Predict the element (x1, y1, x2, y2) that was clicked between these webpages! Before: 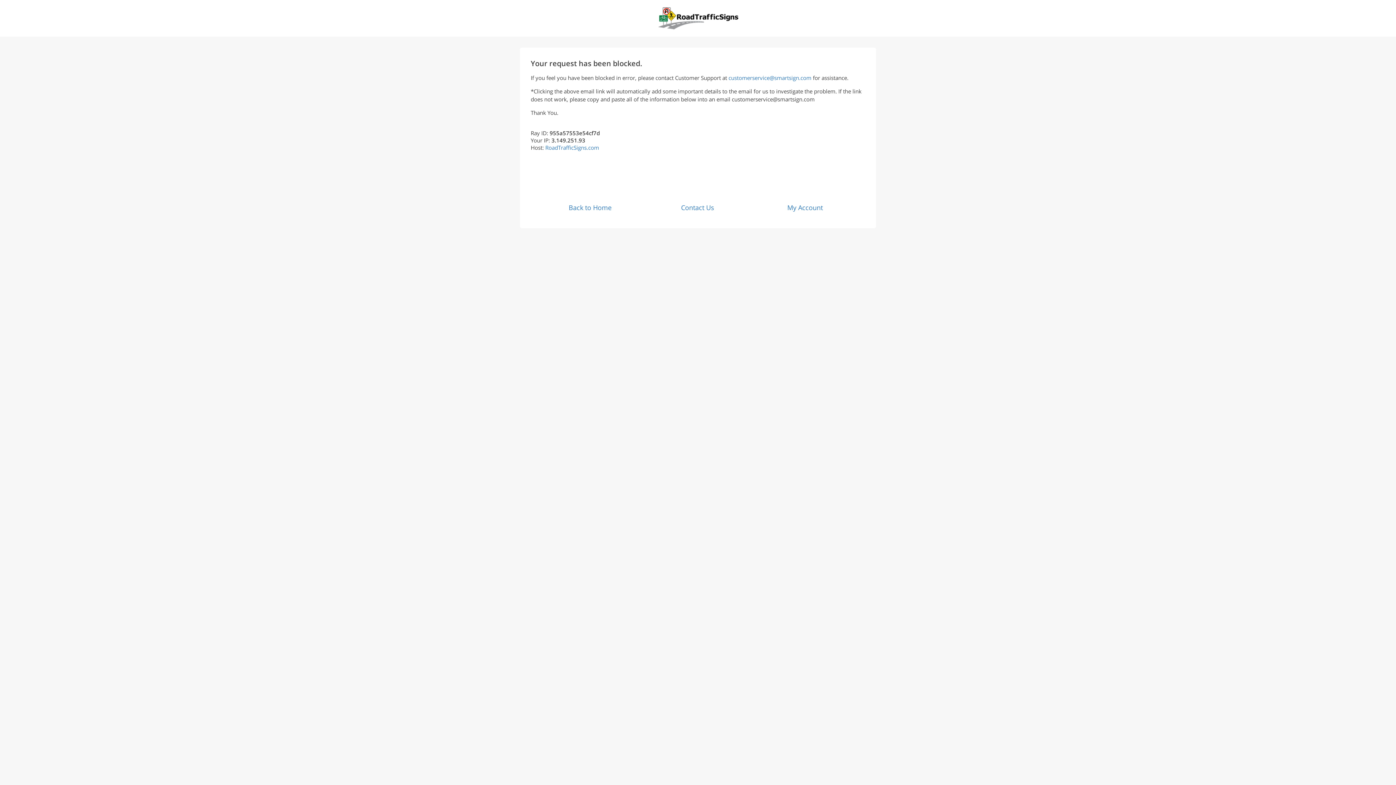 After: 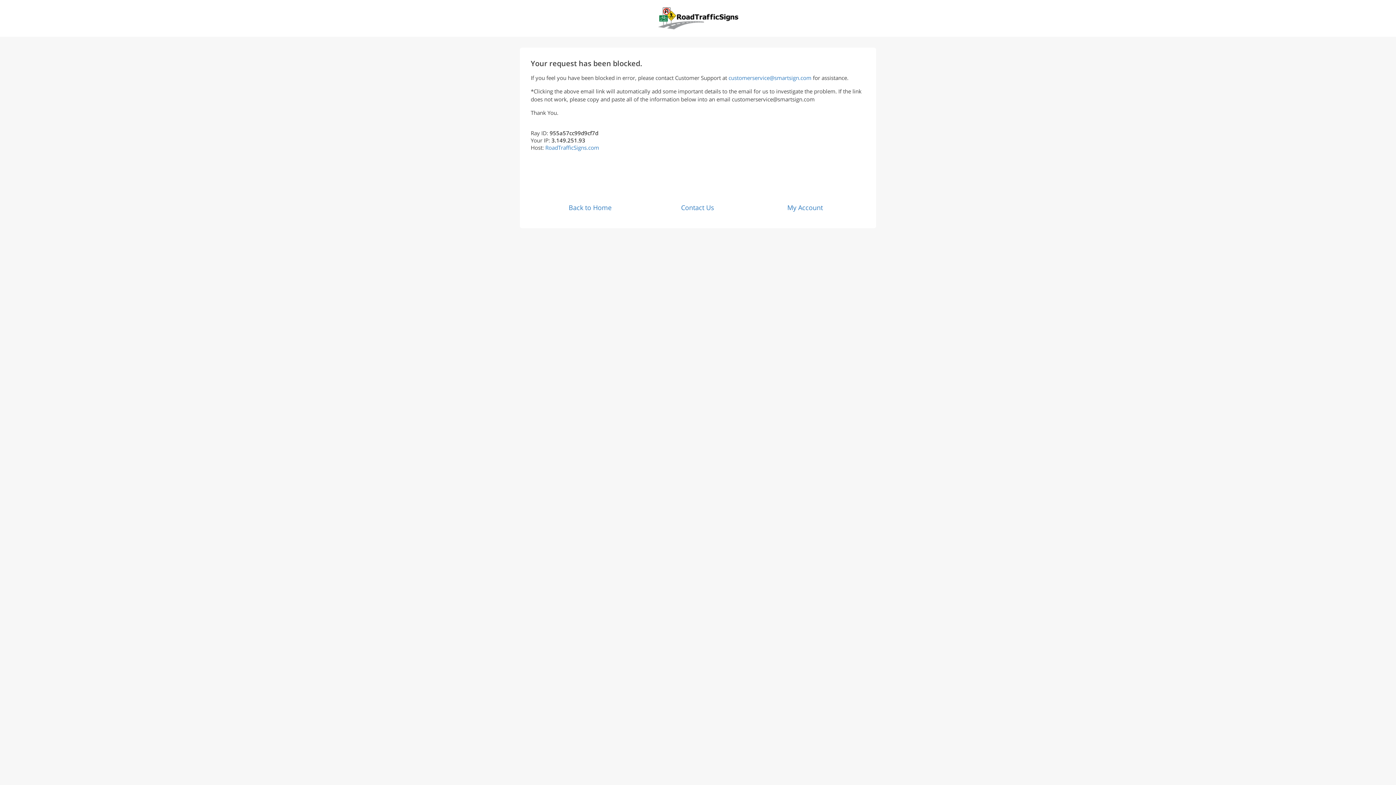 Action: label: My Account bbox: (787, 203, 823, 212)